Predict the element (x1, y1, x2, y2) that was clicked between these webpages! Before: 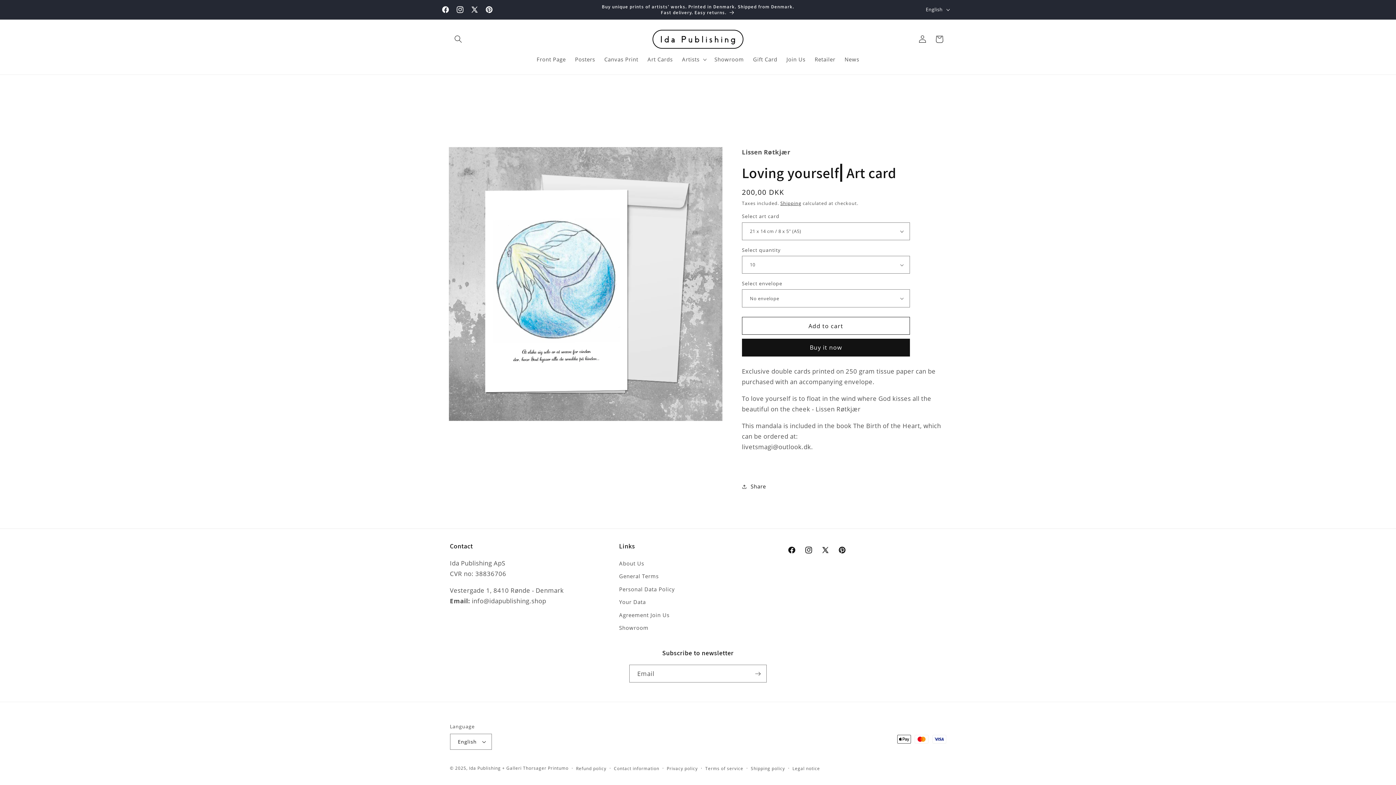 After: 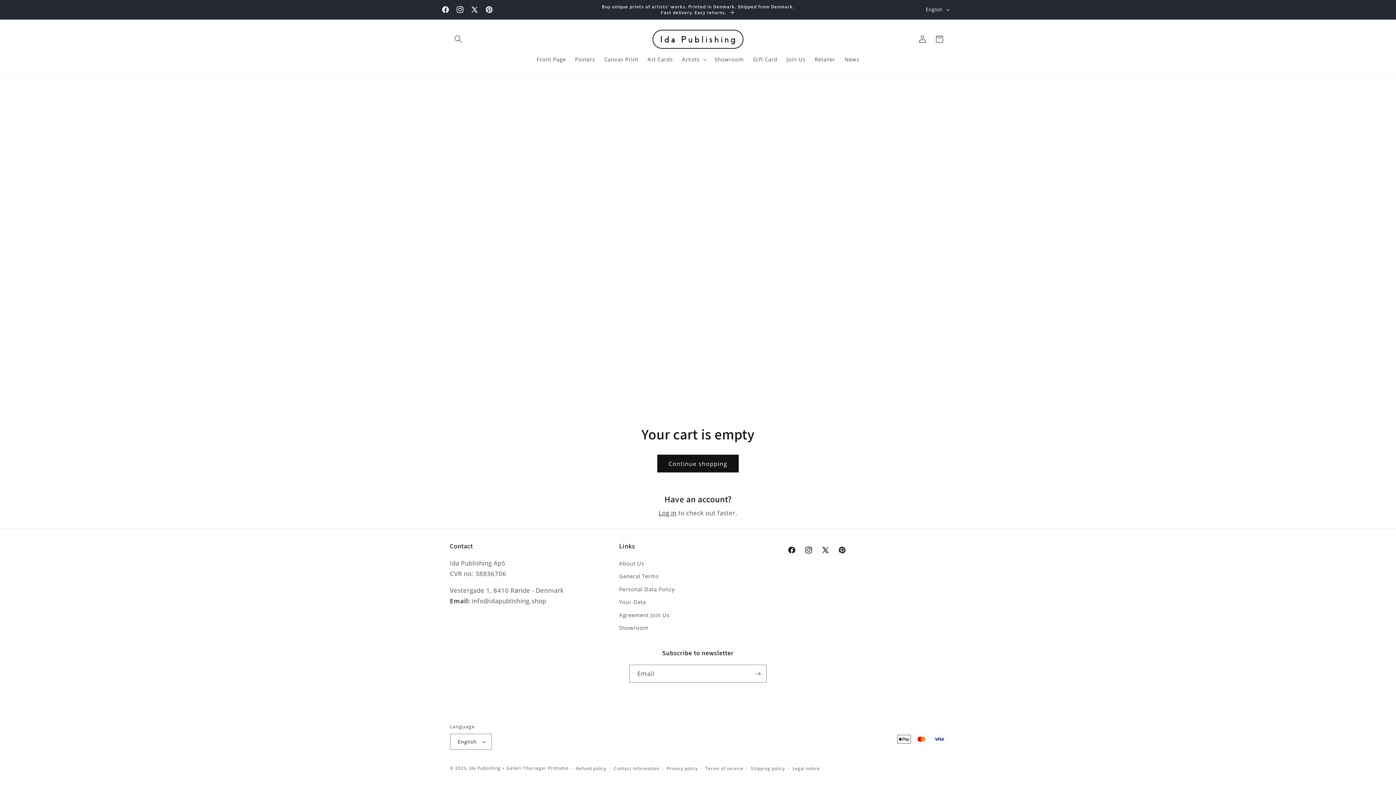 Action: label: Cart bbox: (931, 30, 947, 47)